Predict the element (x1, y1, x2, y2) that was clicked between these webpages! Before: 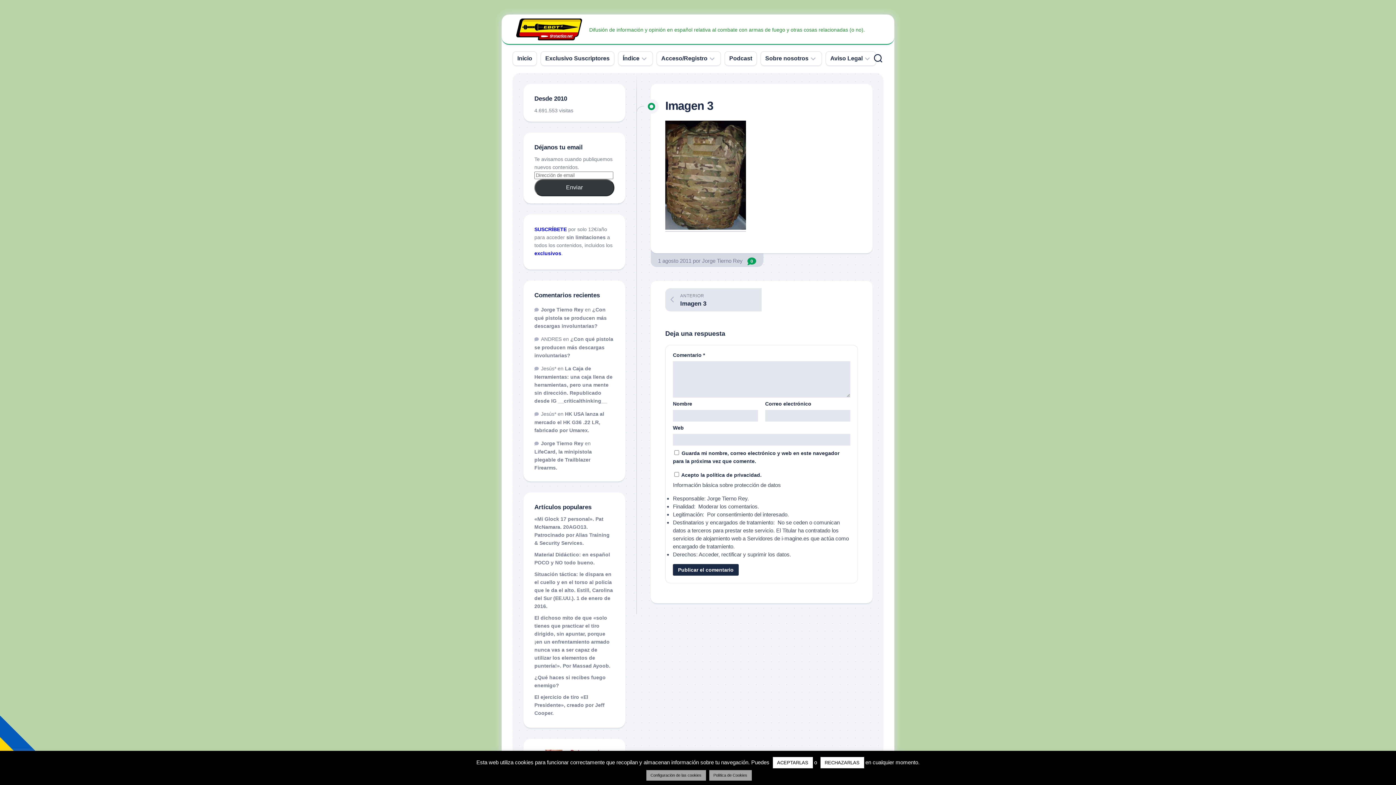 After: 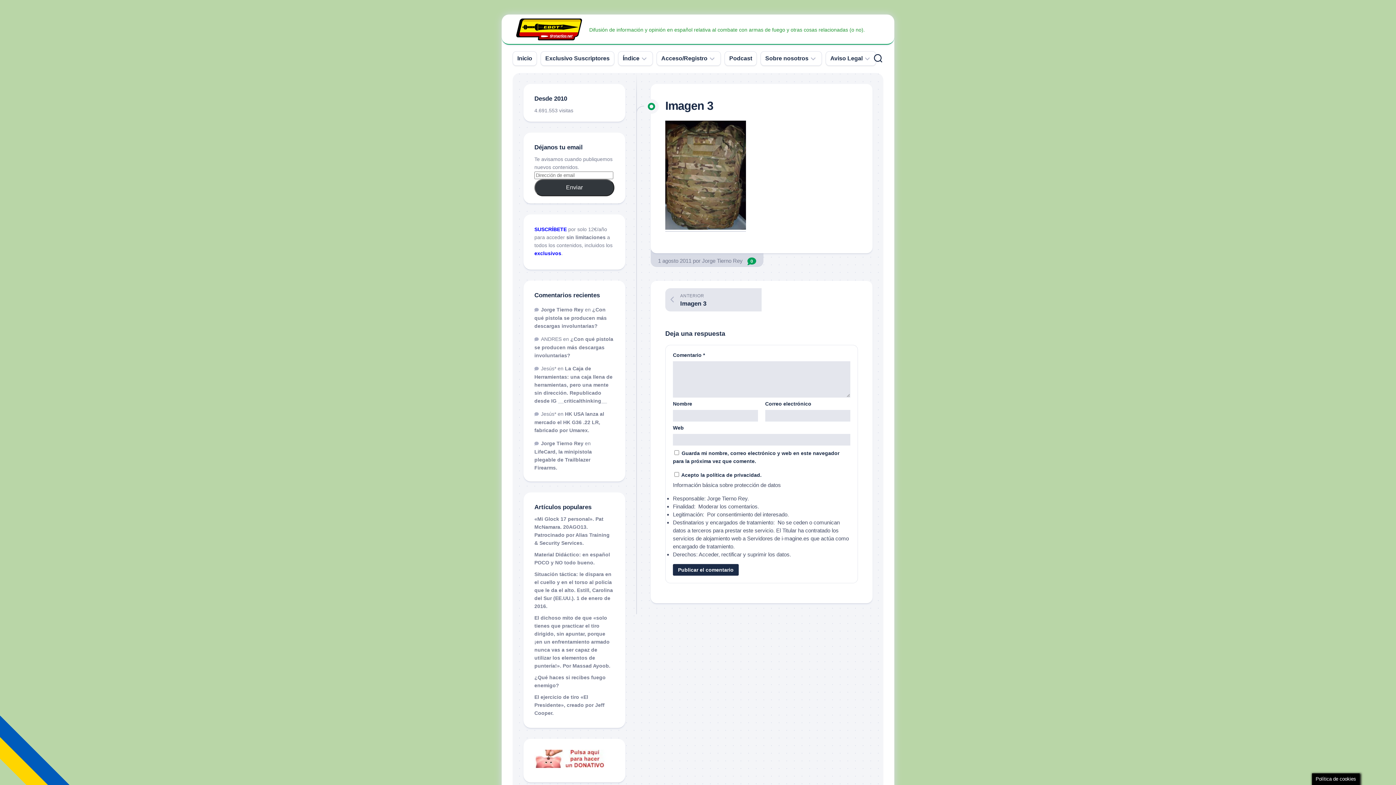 Action: label: RECHAZARLAS bbox: (820, 757, 864, 768)